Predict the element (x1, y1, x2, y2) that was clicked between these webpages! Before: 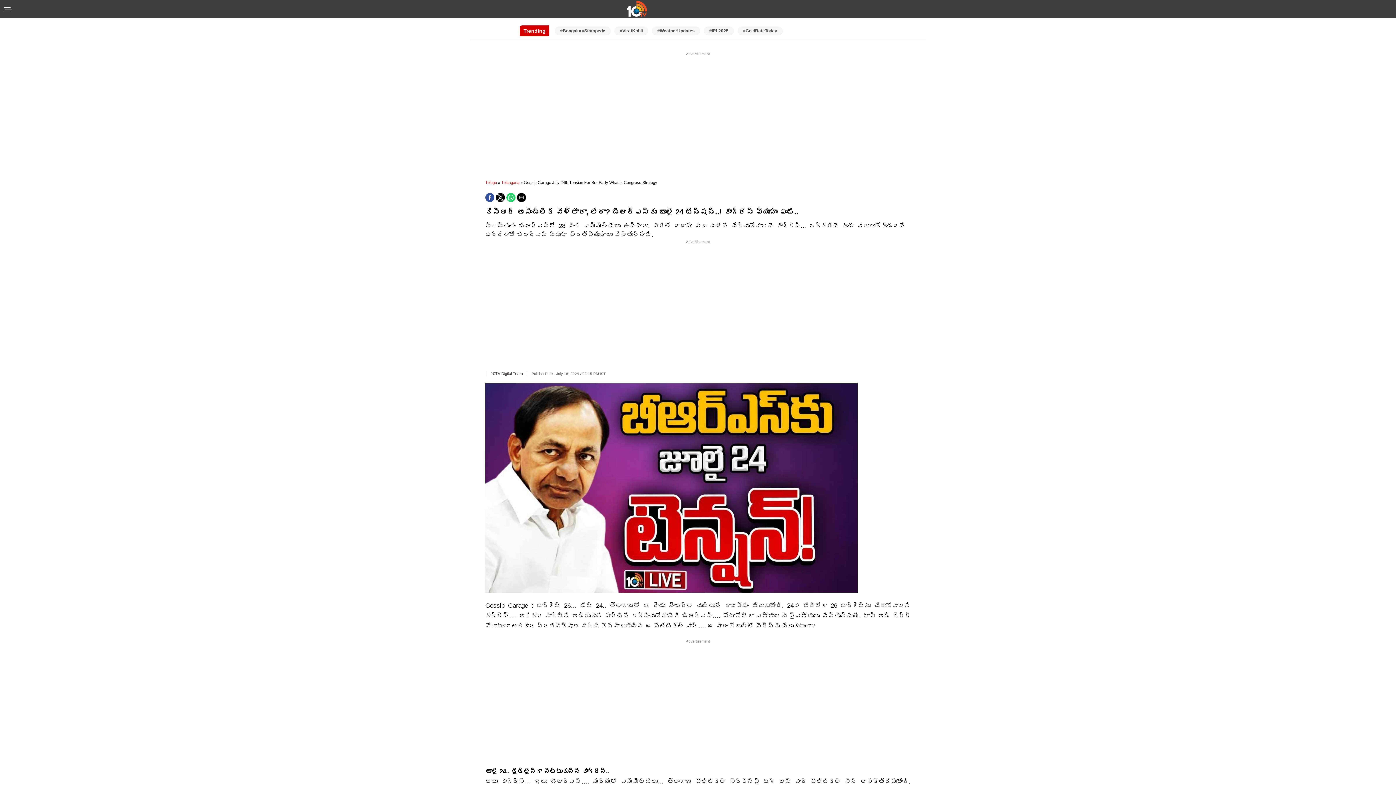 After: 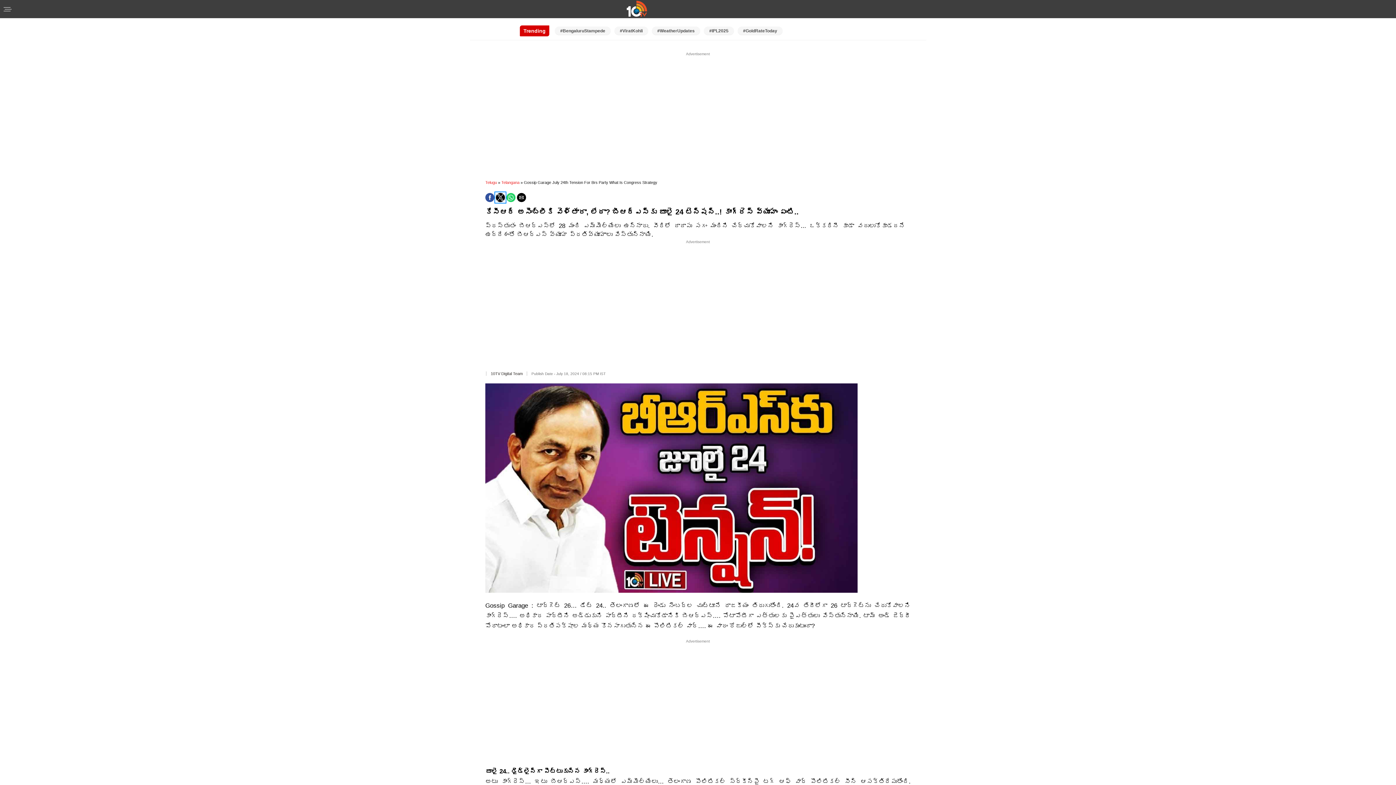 Action: label: Share by twitter bbox: (496, 193, 505, 202)